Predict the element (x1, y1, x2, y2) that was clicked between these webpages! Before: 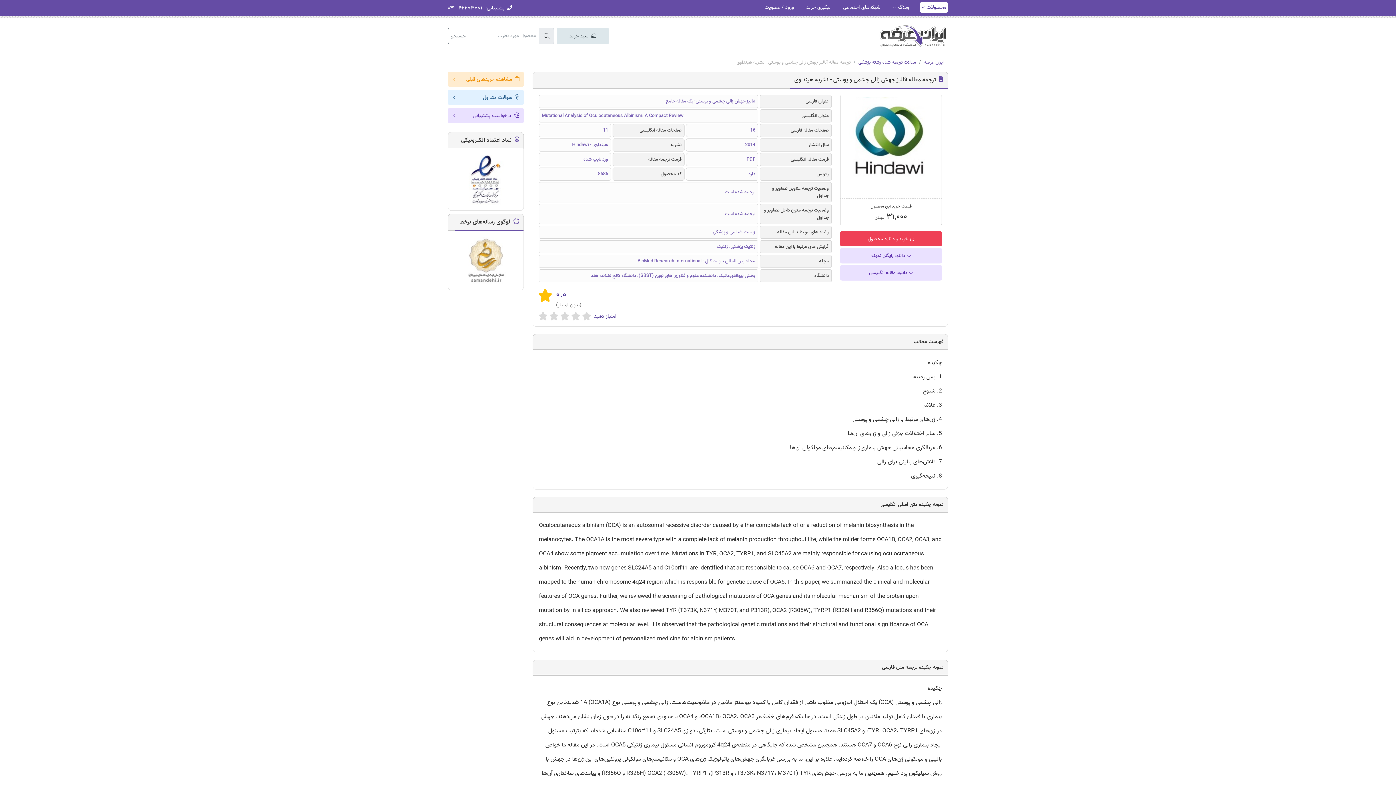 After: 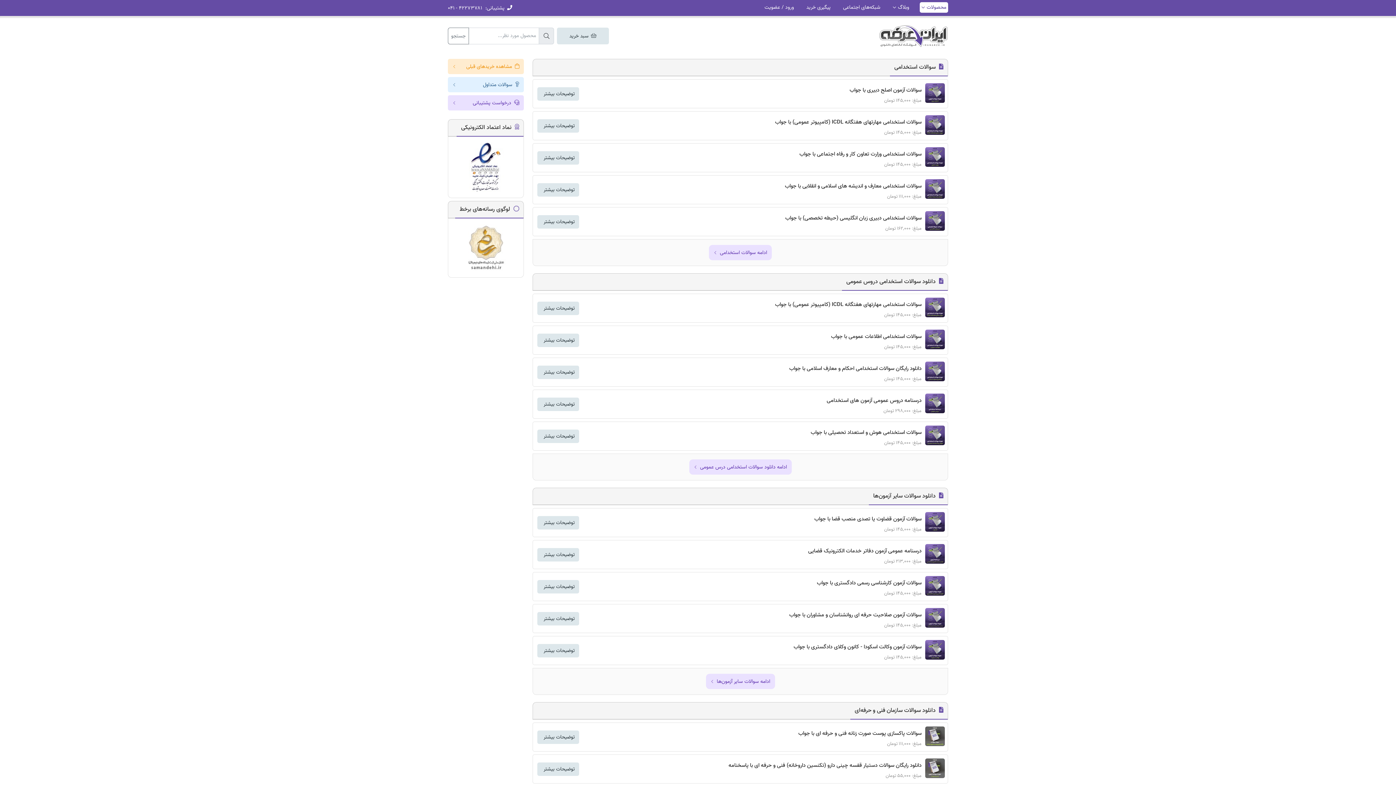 Action: label: ایران عرضه bbox: (924, 58, 944, 66)